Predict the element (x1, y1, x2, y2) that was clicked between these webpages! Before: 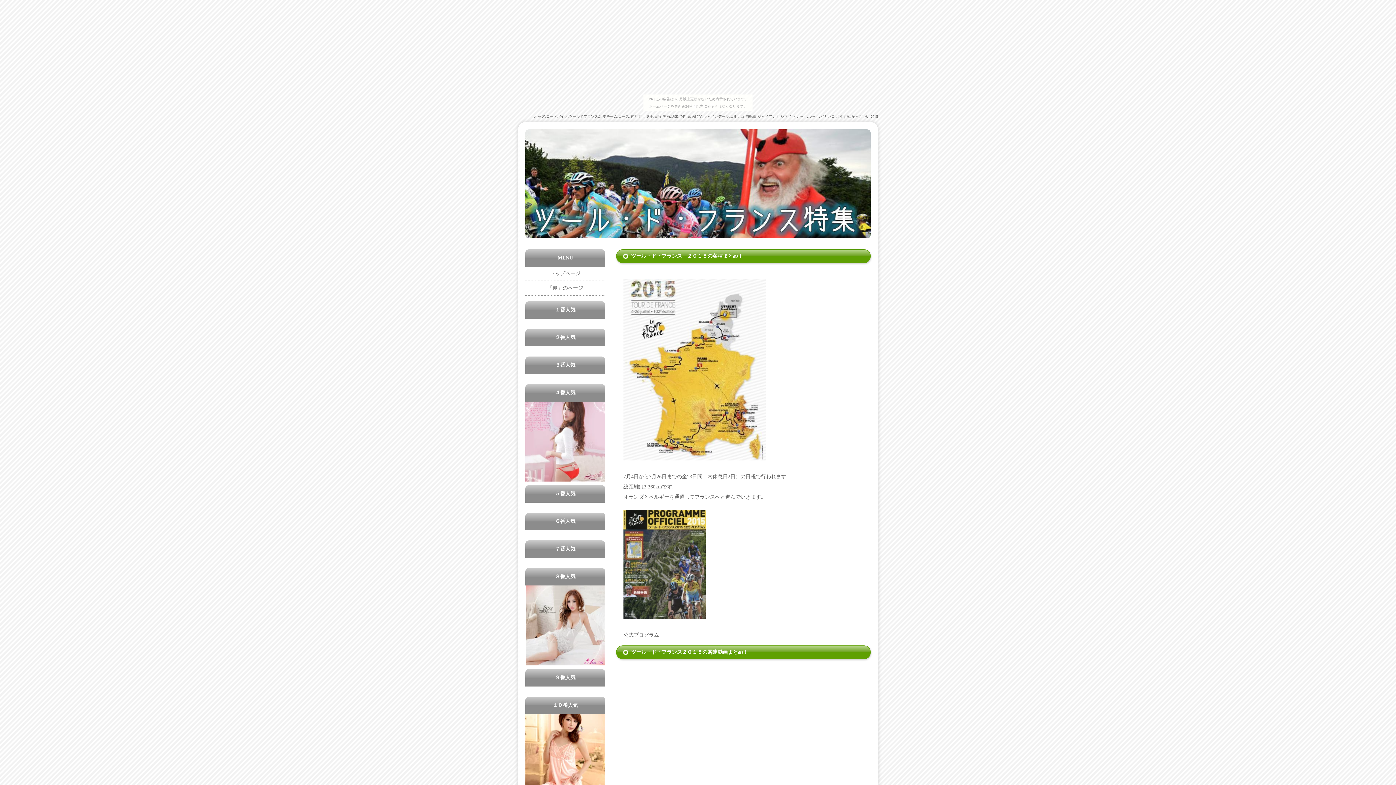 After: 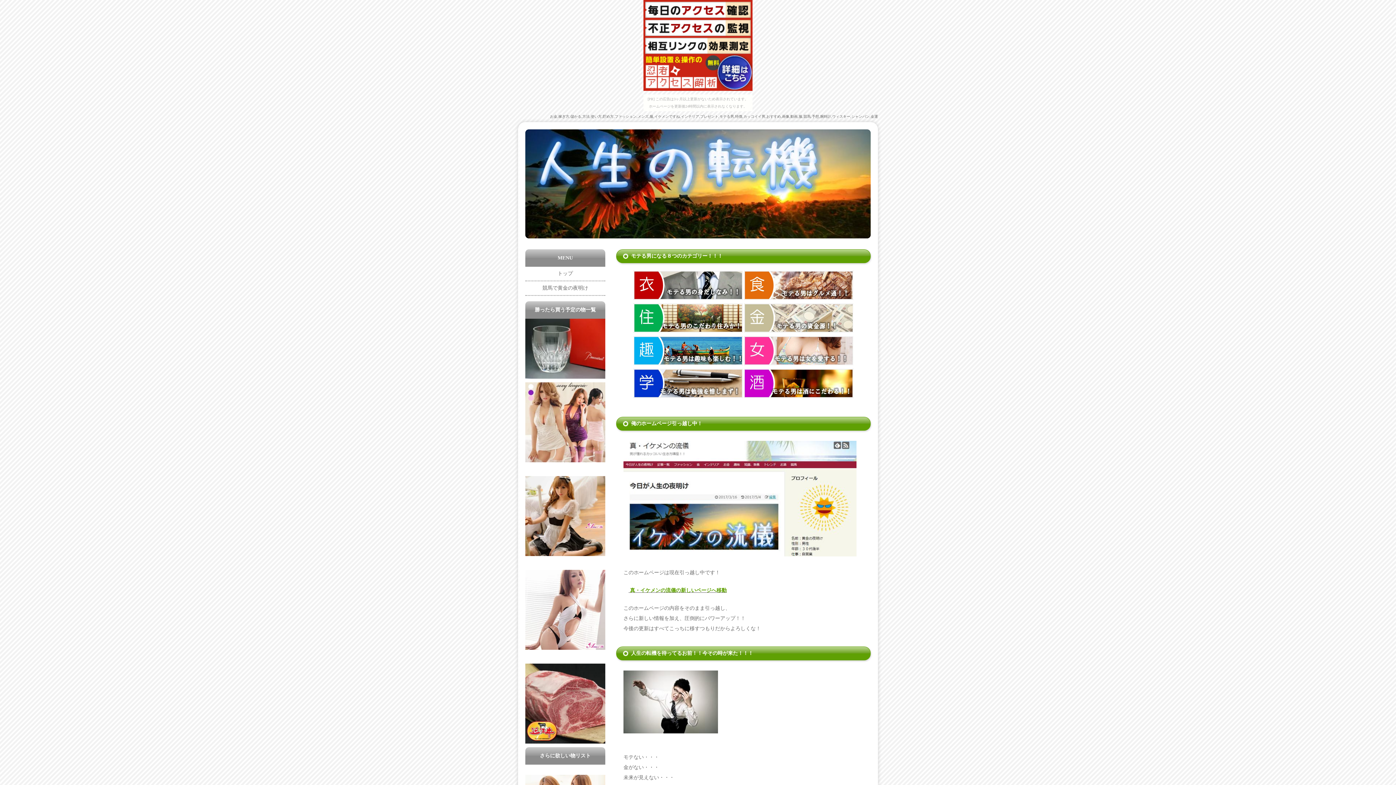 Action: bbox: (525, 266, 605, 281) label: トップページ